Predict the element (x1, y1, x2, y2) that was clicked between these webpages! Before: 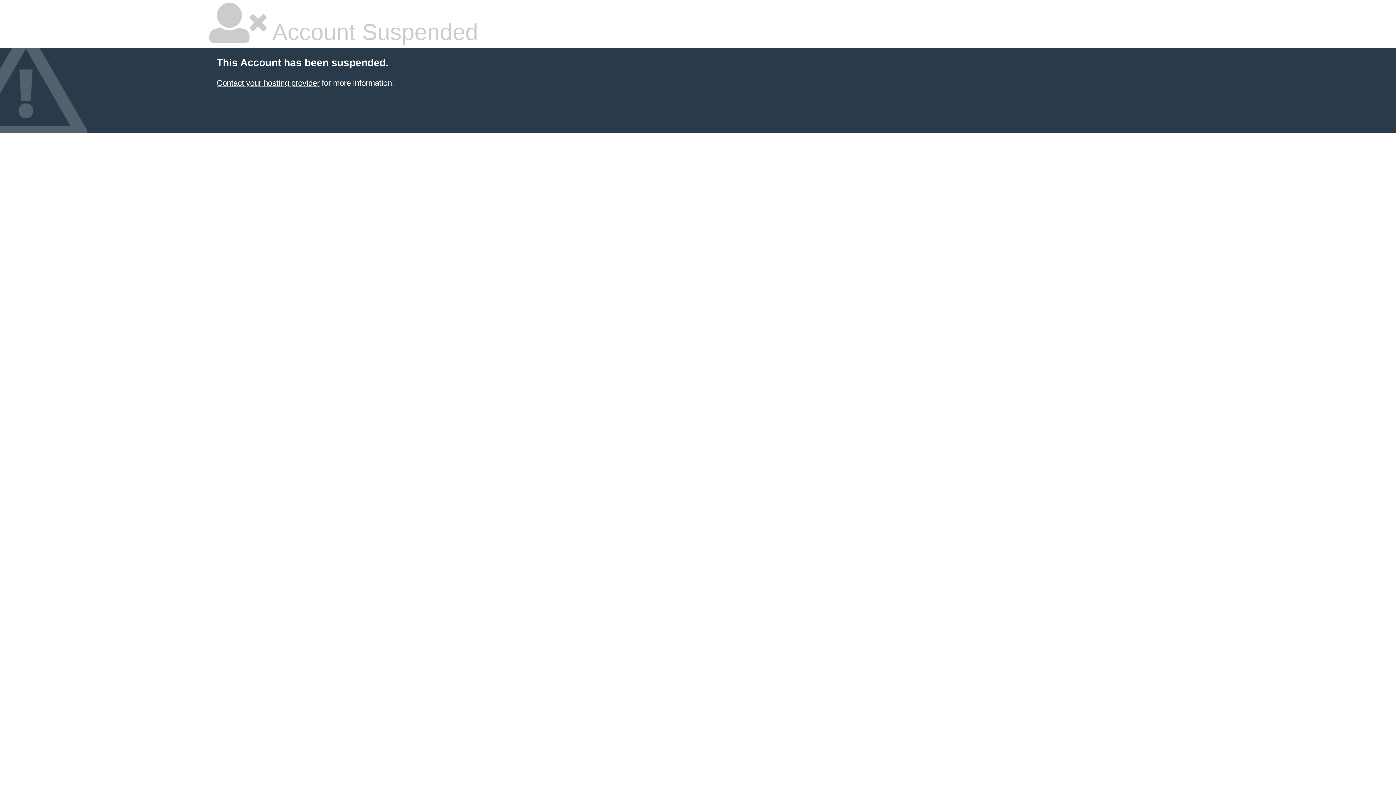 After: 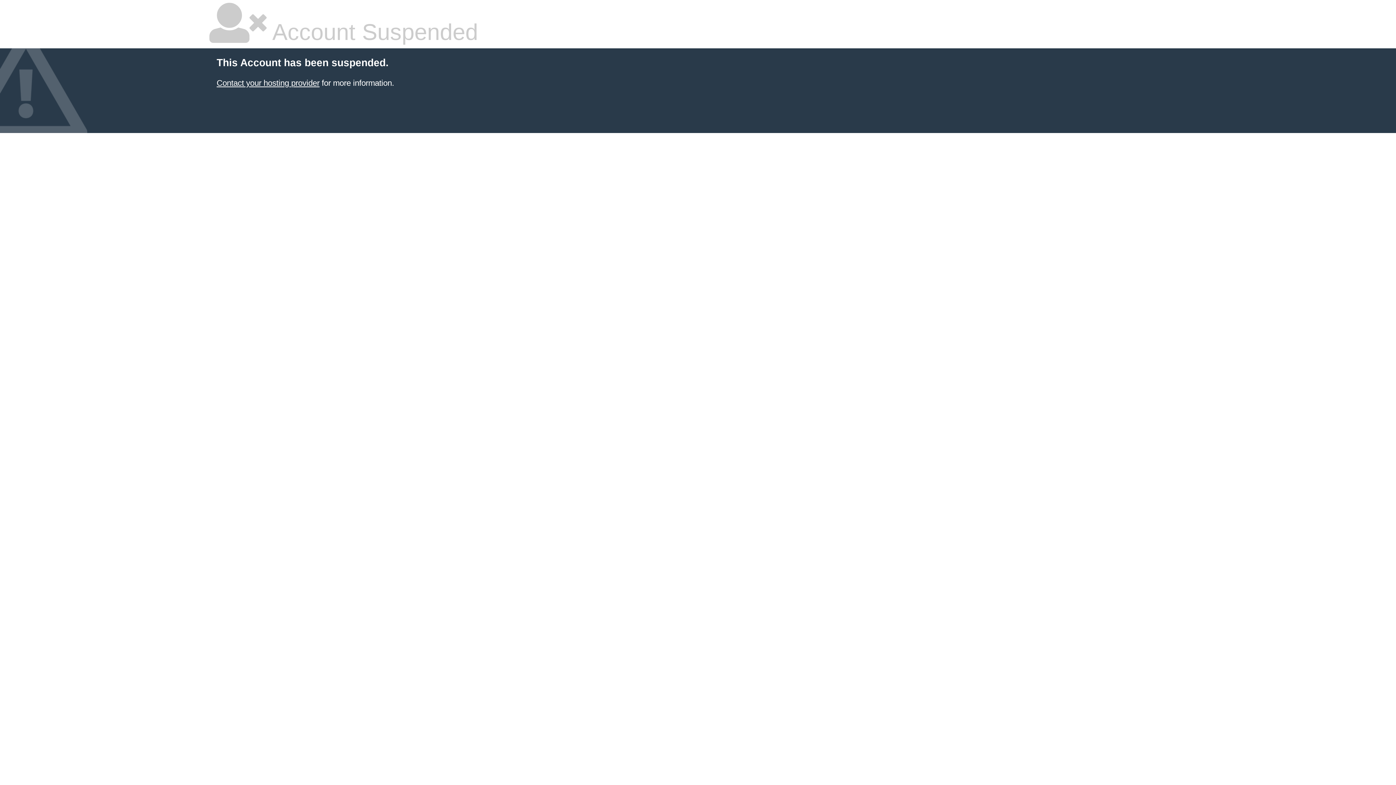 Action: label: Contact your hosting provider bbox: (216, 78, 319, 87)